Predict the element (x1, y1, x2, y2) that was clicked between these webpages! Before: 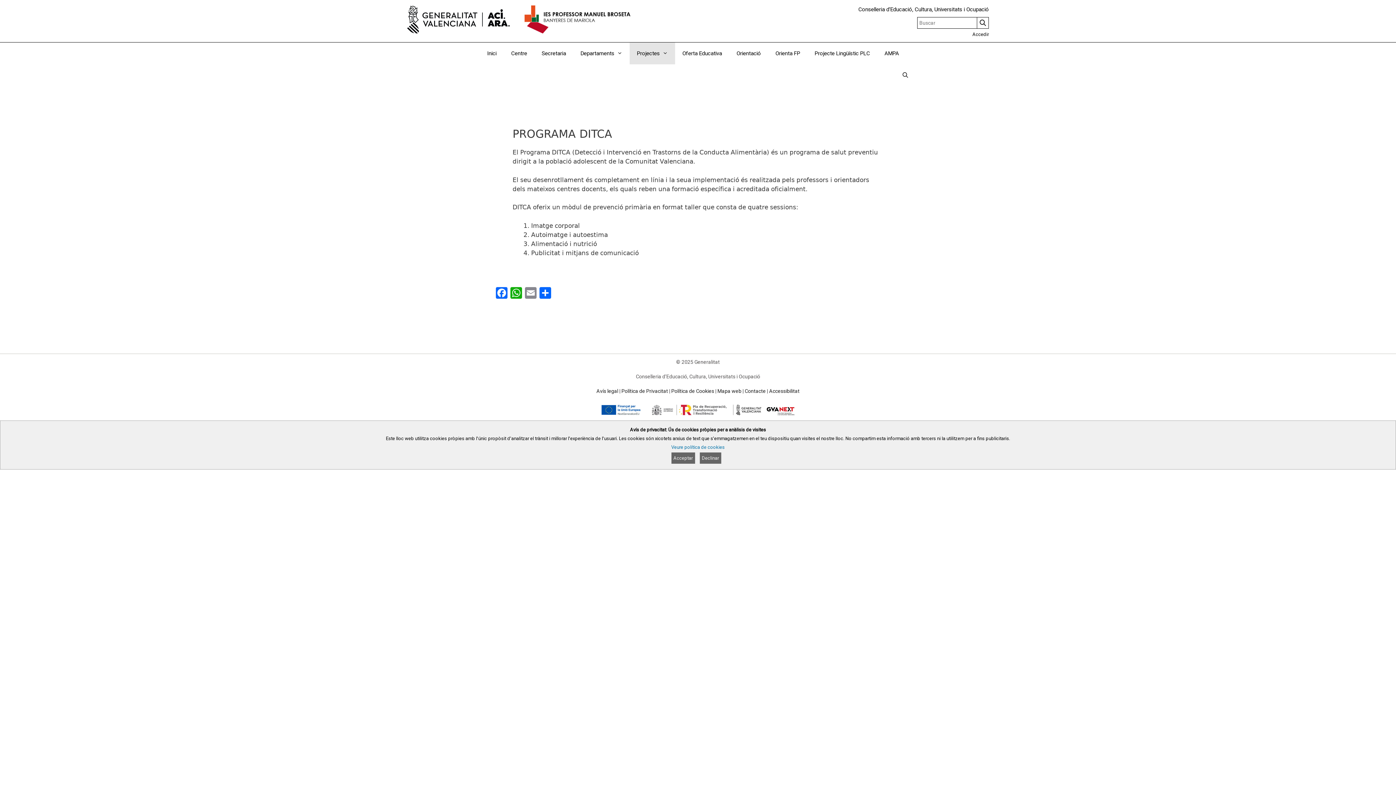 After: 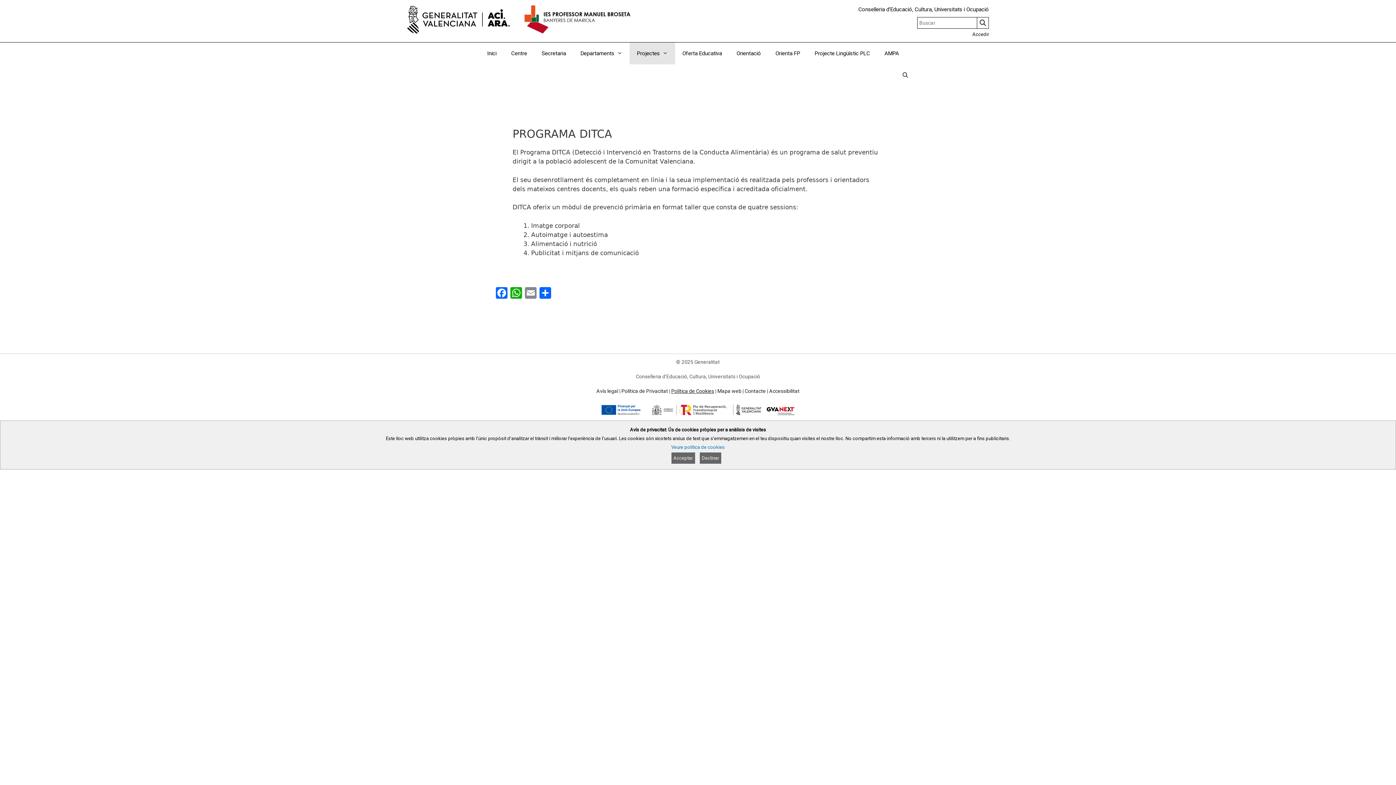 Action: label: Política de Cookies bbox: (671, 388, 714, 394)